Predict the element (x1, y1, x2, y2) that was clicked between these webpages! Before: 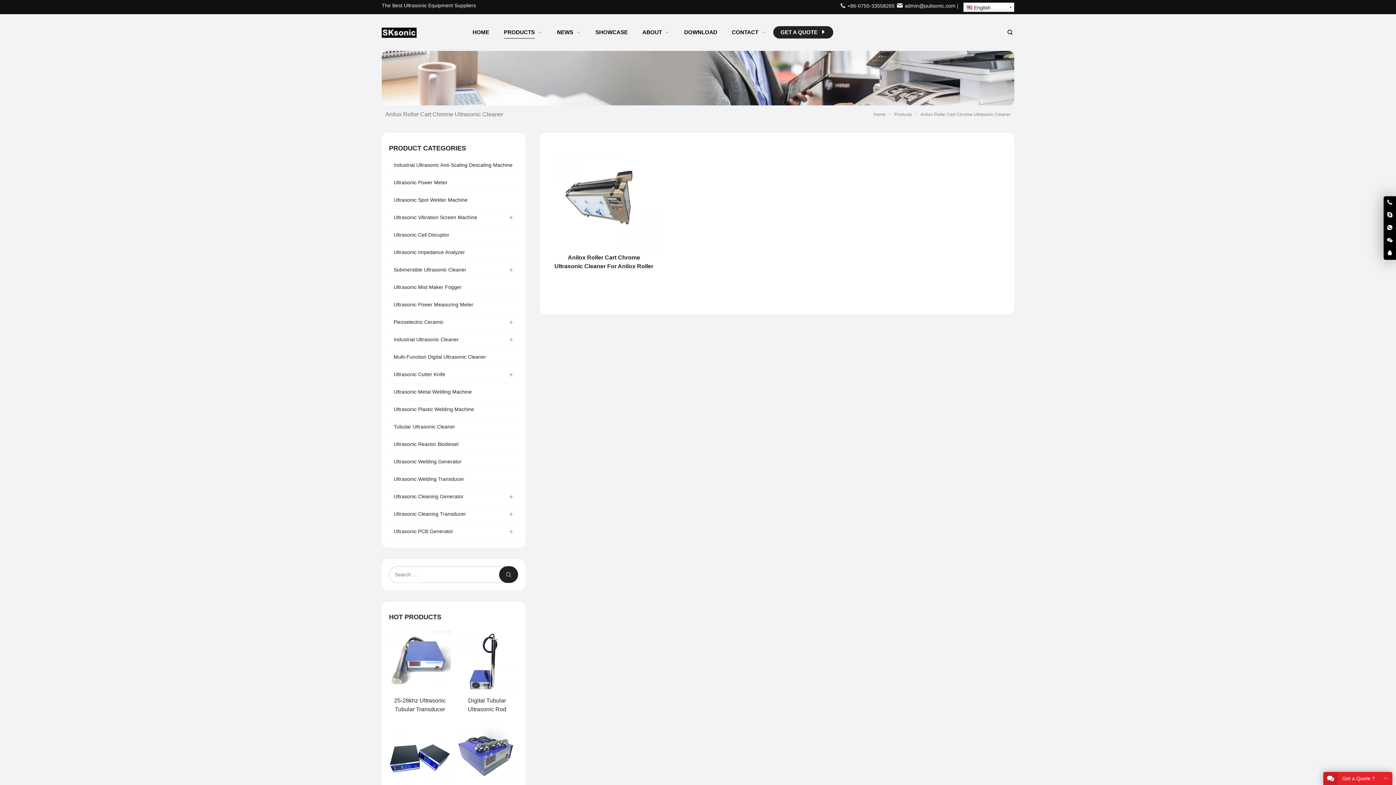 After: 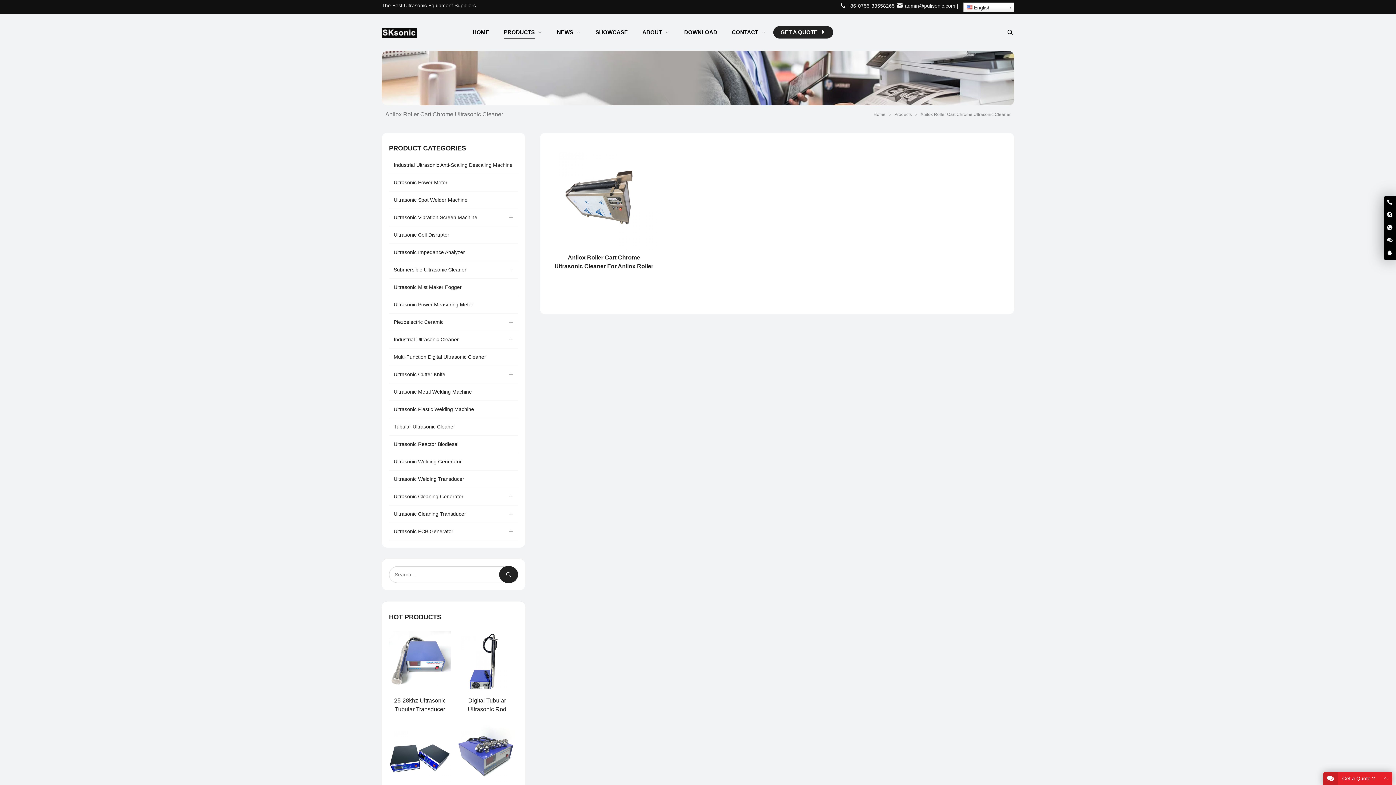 Action: bbox: (920, 112, 1010, 117) label: Anilox Roller Cart Chrome Ultrasonic Cleaner